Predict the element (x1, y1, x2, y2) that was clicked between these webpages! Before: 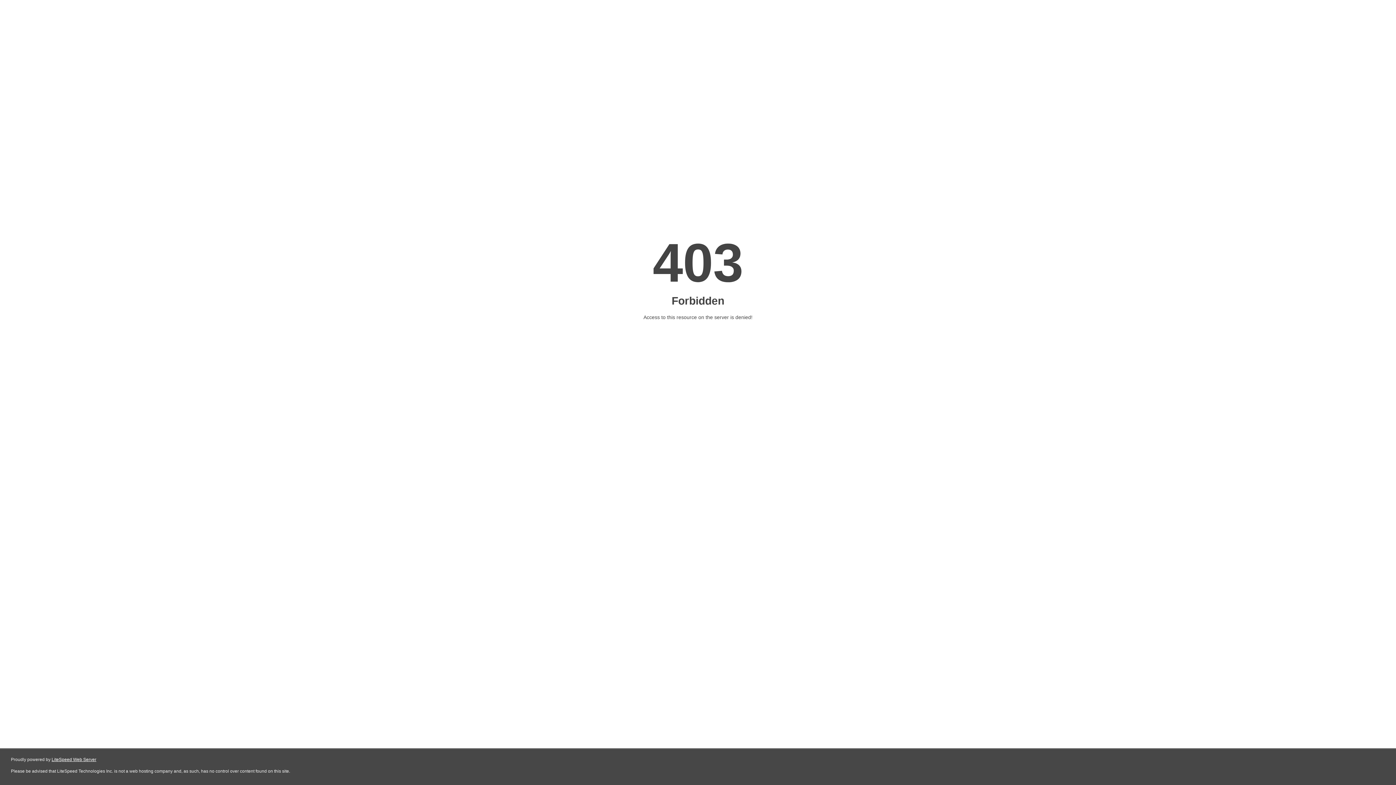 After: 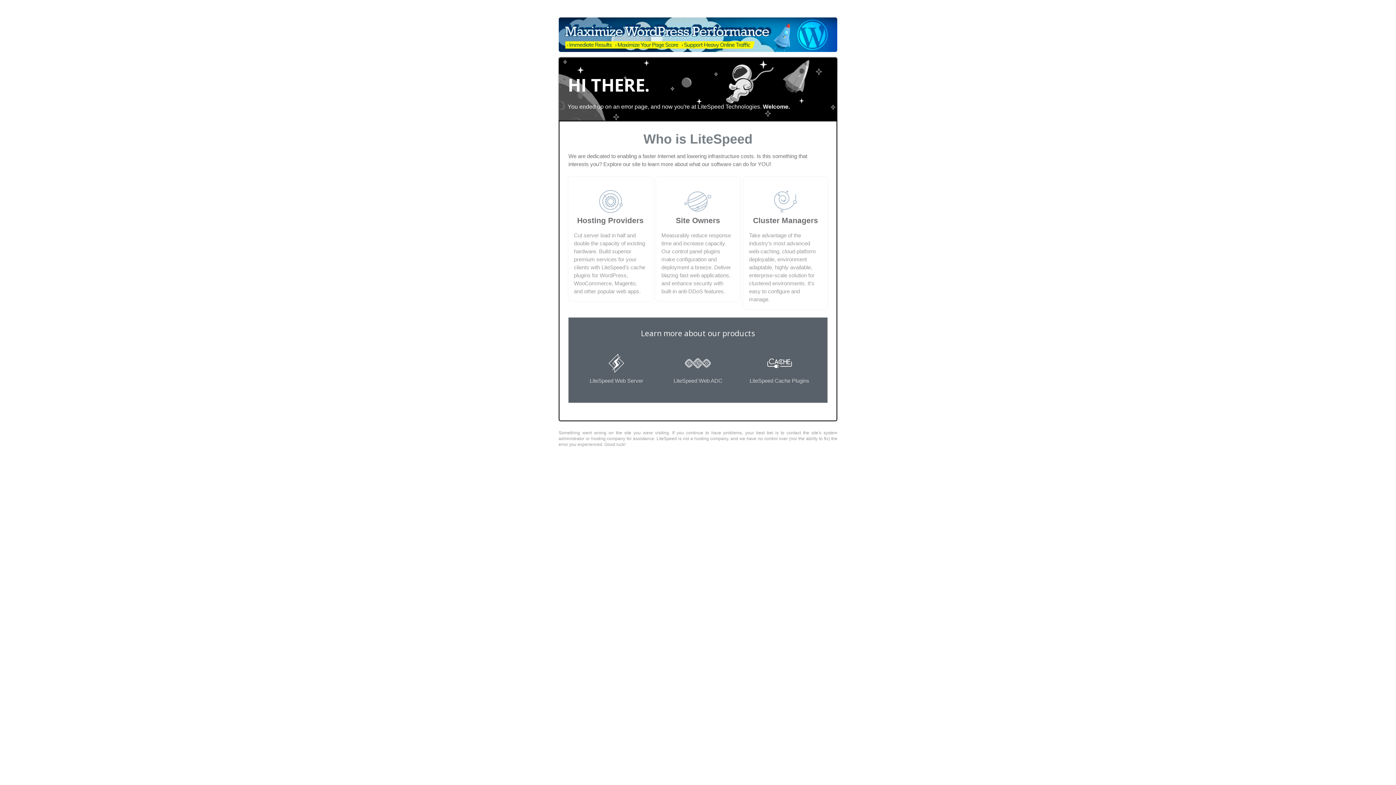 Action: label: LiteSpeed Web Server bbox: (51, 757, 96, 762)